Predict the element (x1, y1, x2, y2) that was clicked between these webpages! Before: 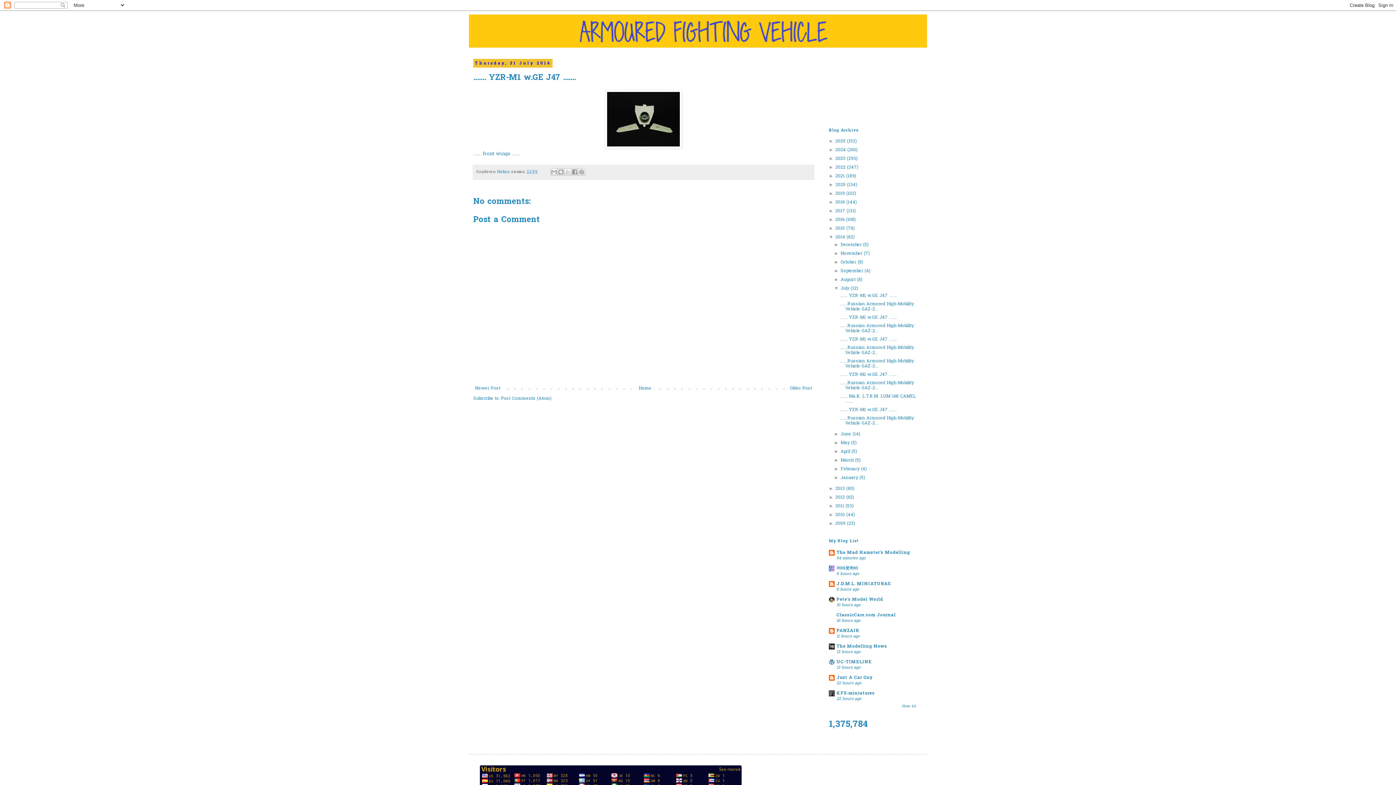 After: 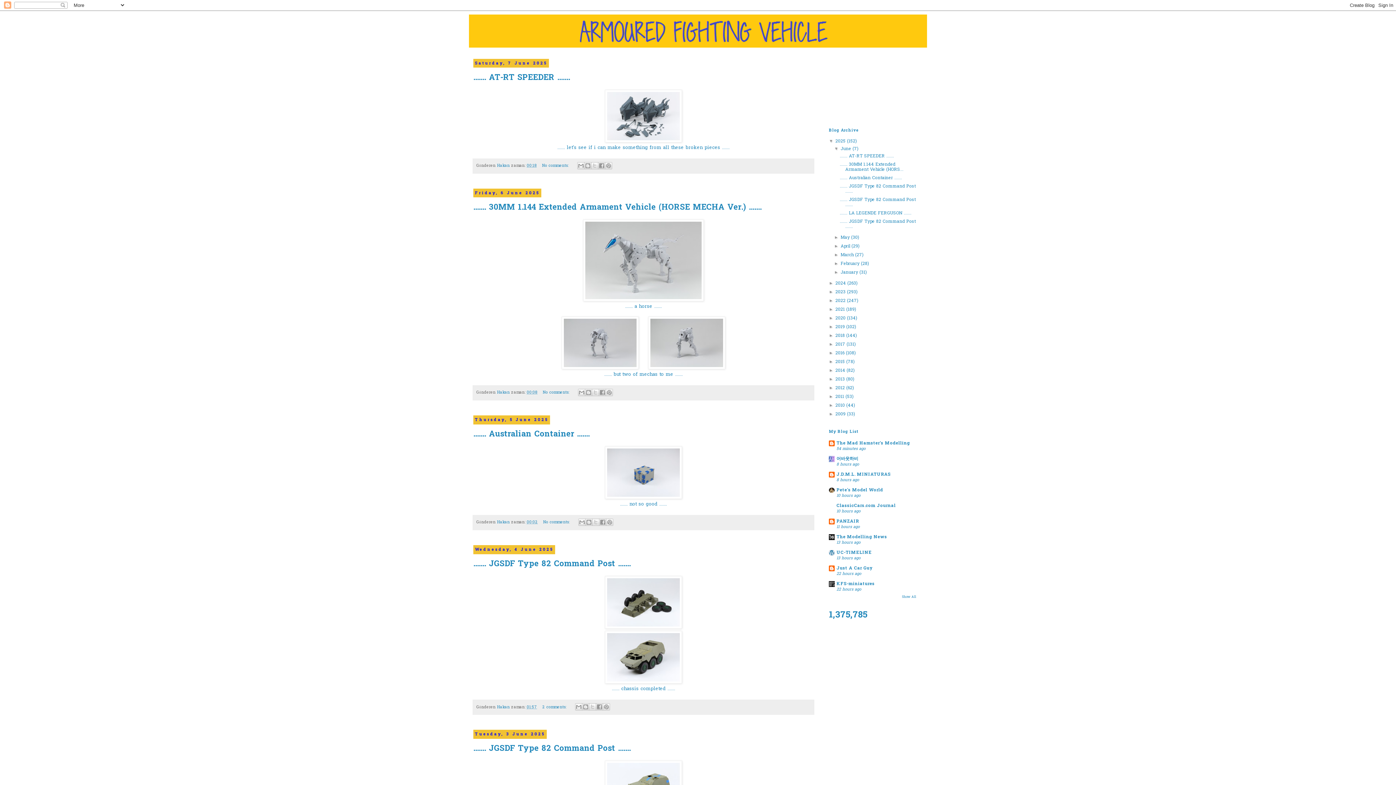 Action: label: 2025  bbox: (835, 138, 847, 144)